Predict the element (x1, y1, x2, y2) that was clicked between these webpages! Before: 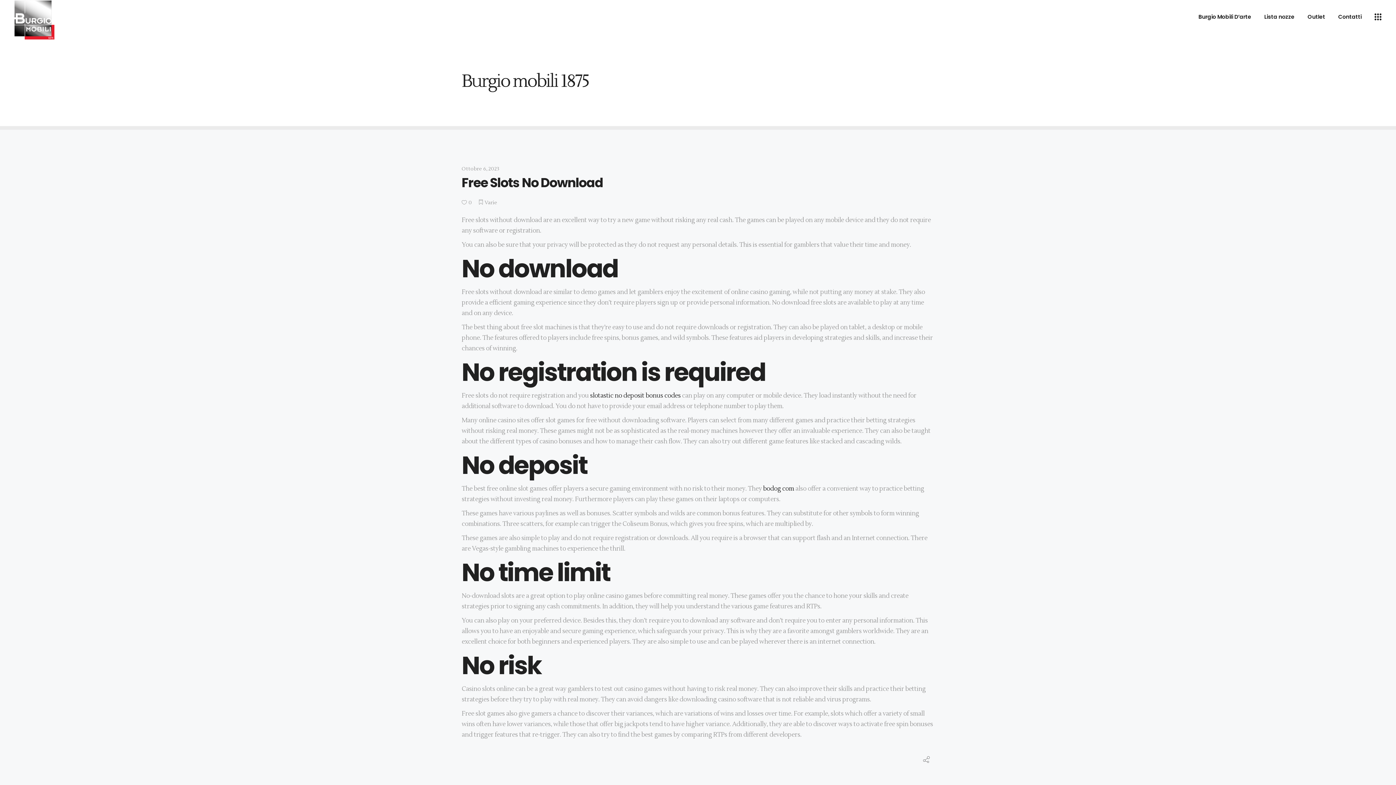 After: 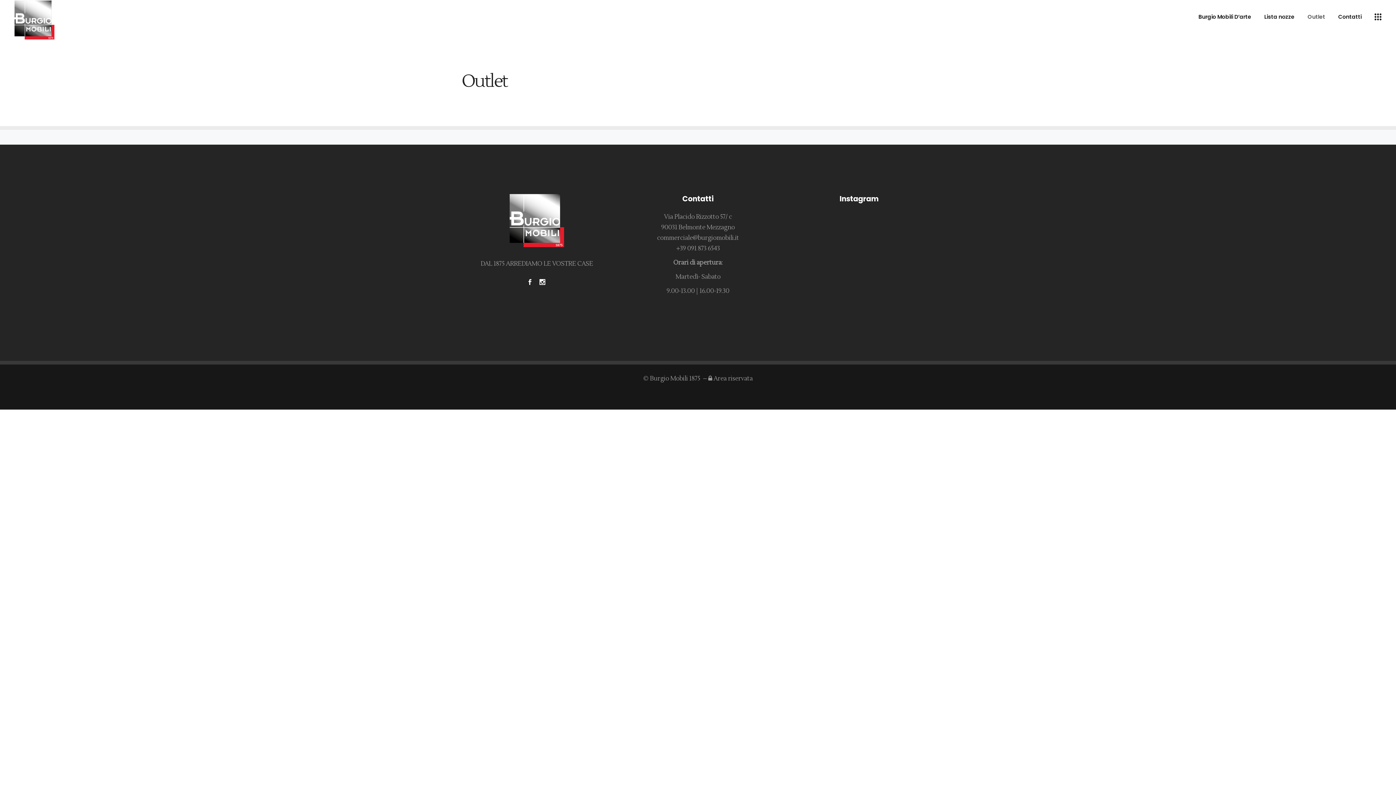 Action: label: Outlet bbox: (1301, 0, 1332, 33)